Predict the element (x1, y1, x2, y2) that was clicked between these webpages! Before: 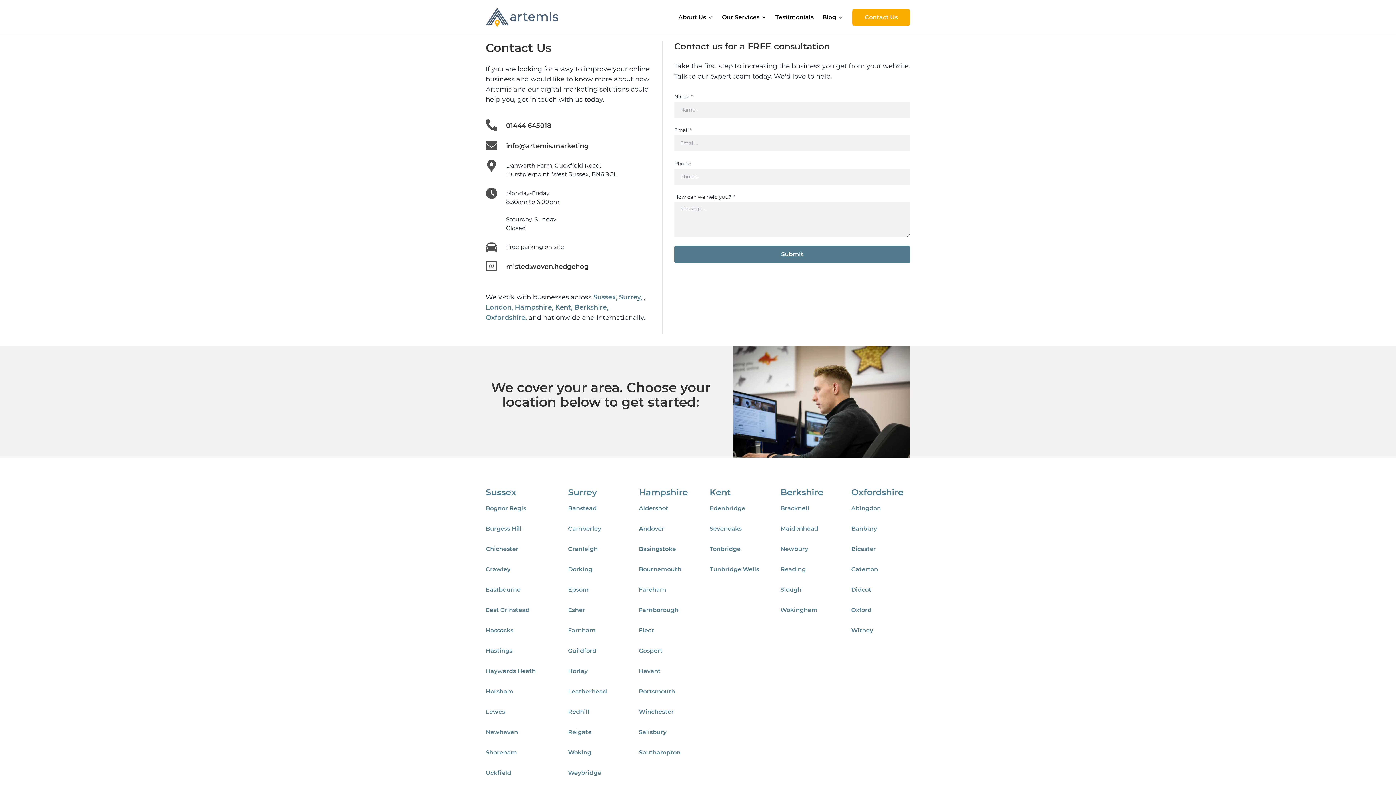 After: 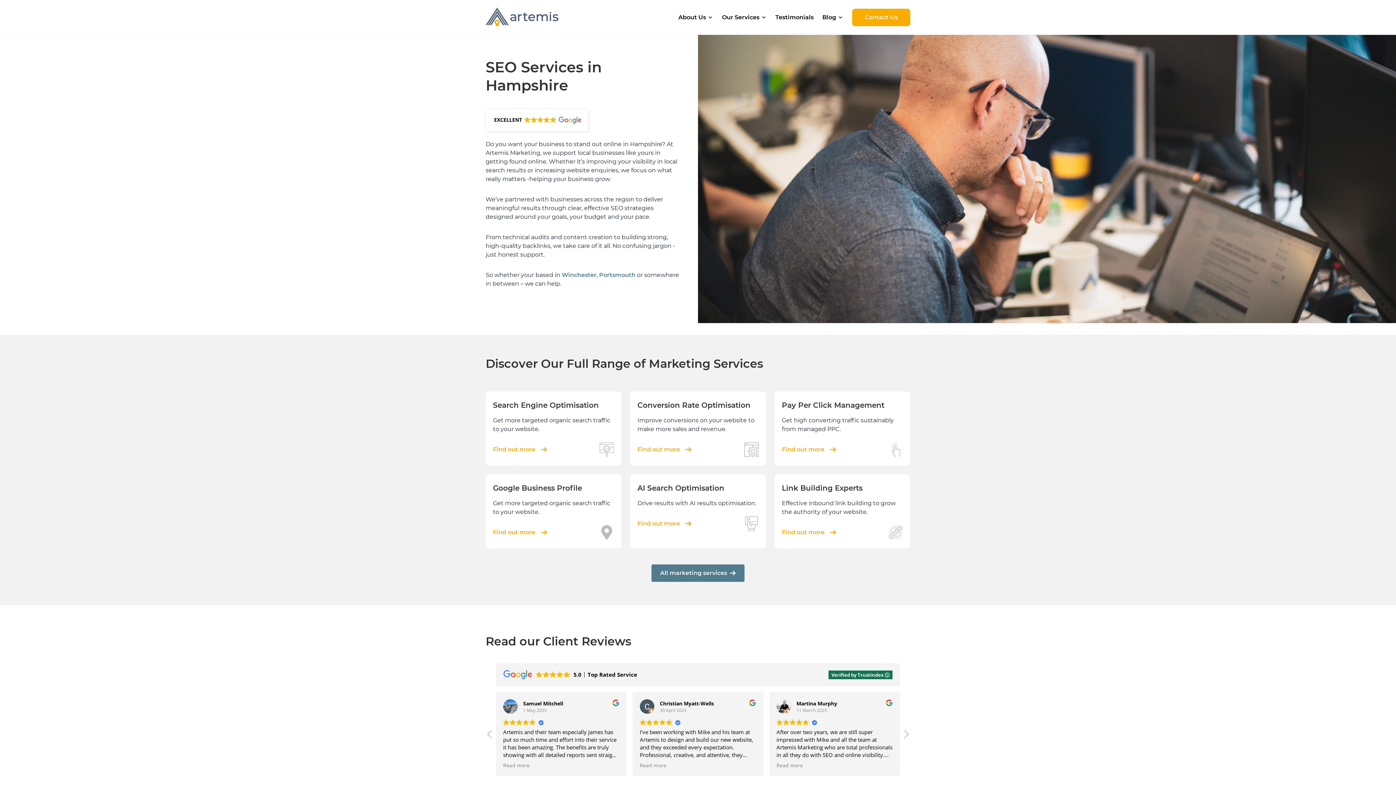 Action: bbox: (514, 303, 555, 311) label: Hampshire, 